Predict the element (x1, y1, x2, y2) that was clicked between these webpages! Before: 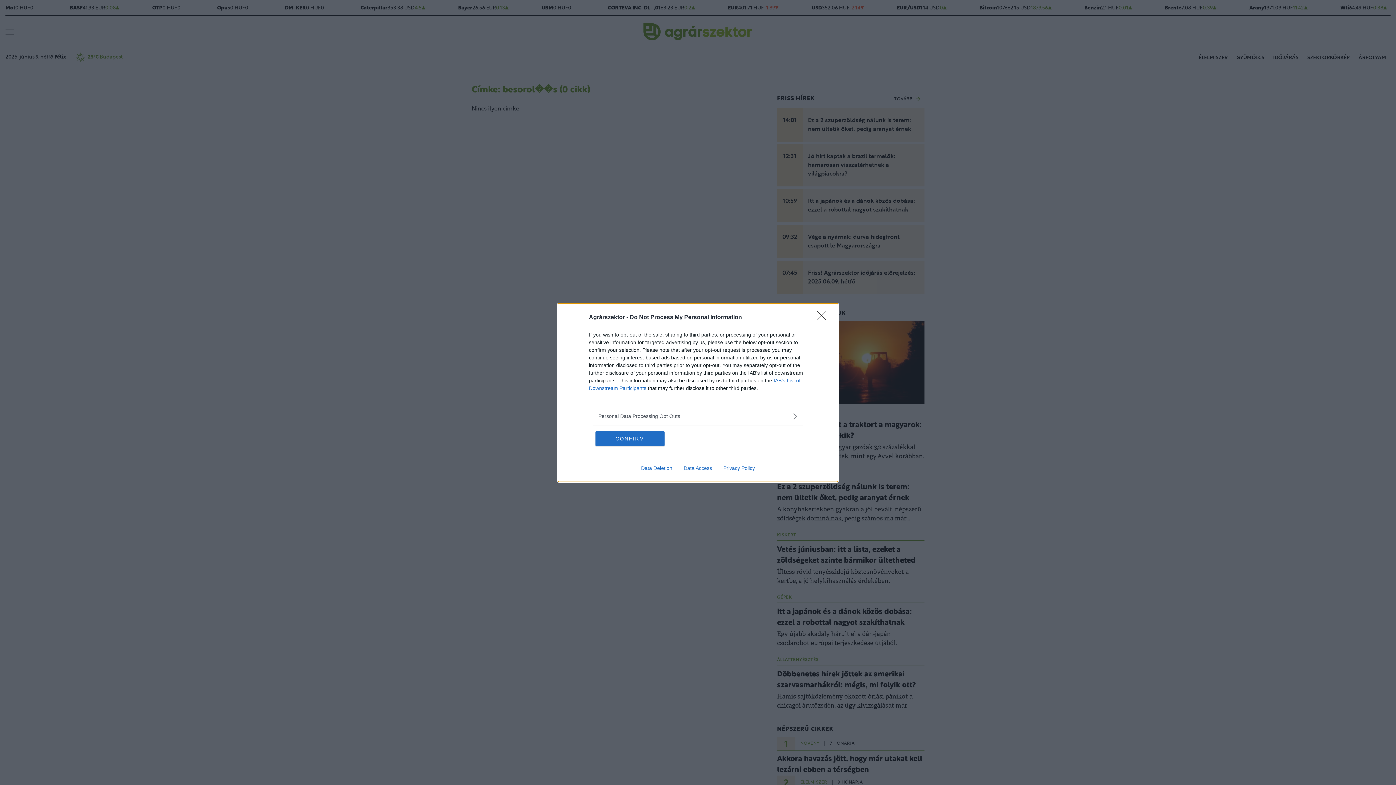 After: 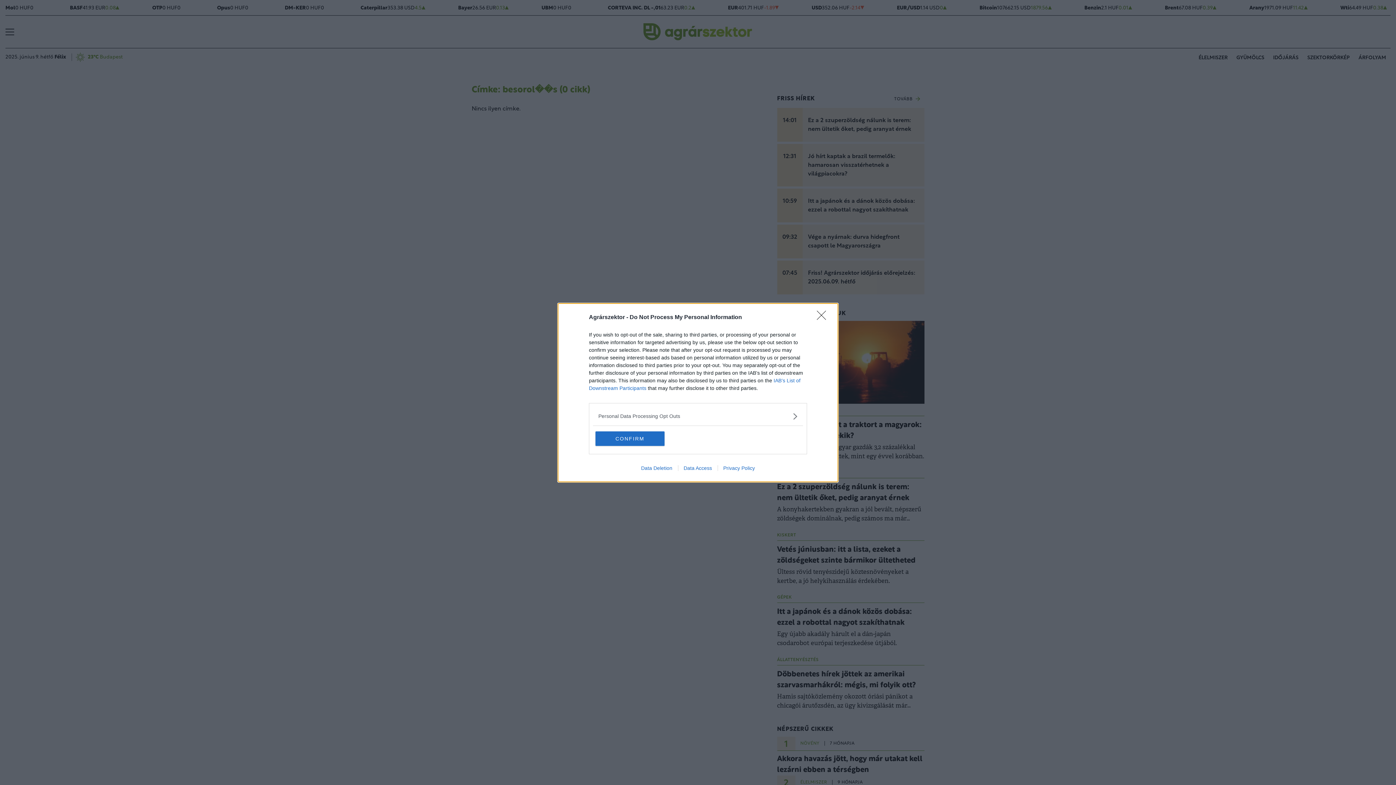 Action: label: Data Deletion bbox: (635, 465, 678, 471)